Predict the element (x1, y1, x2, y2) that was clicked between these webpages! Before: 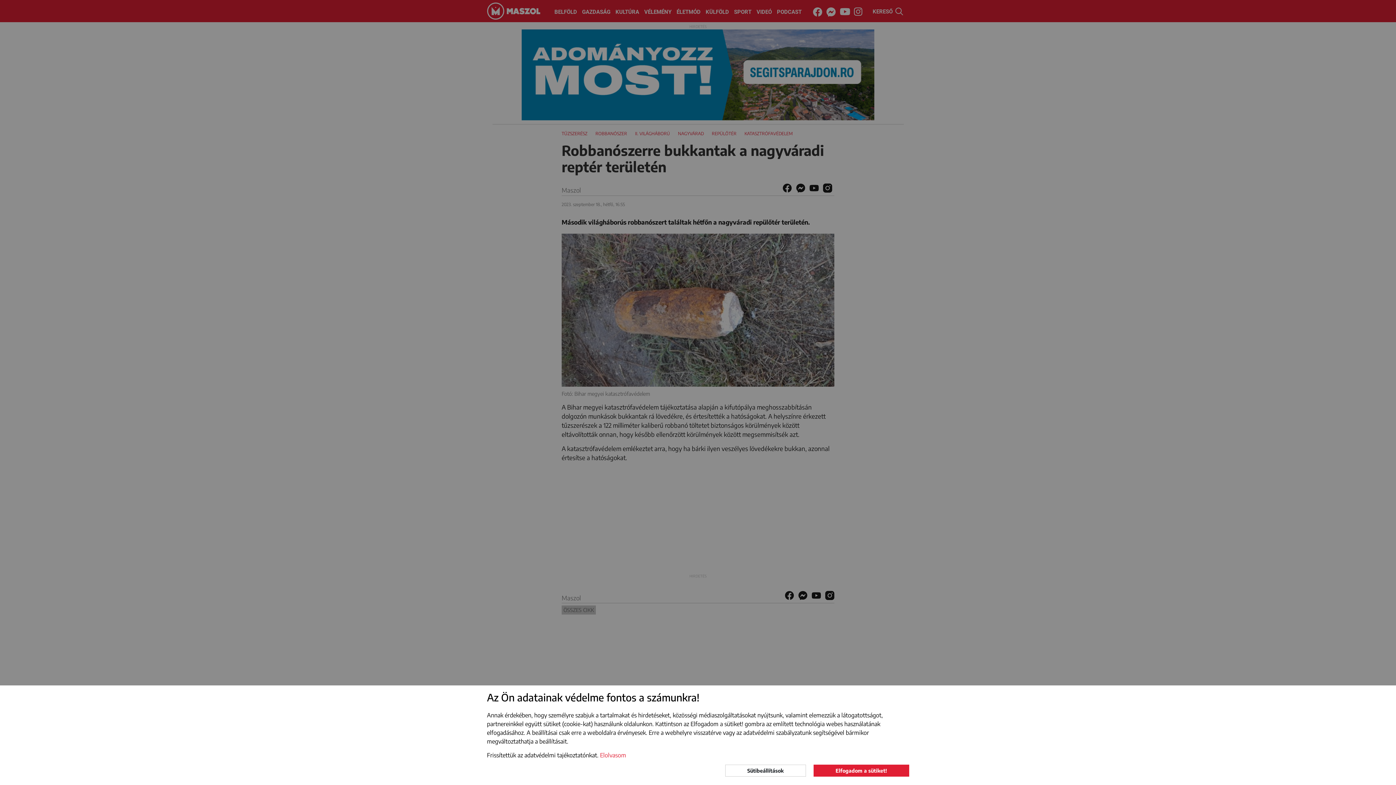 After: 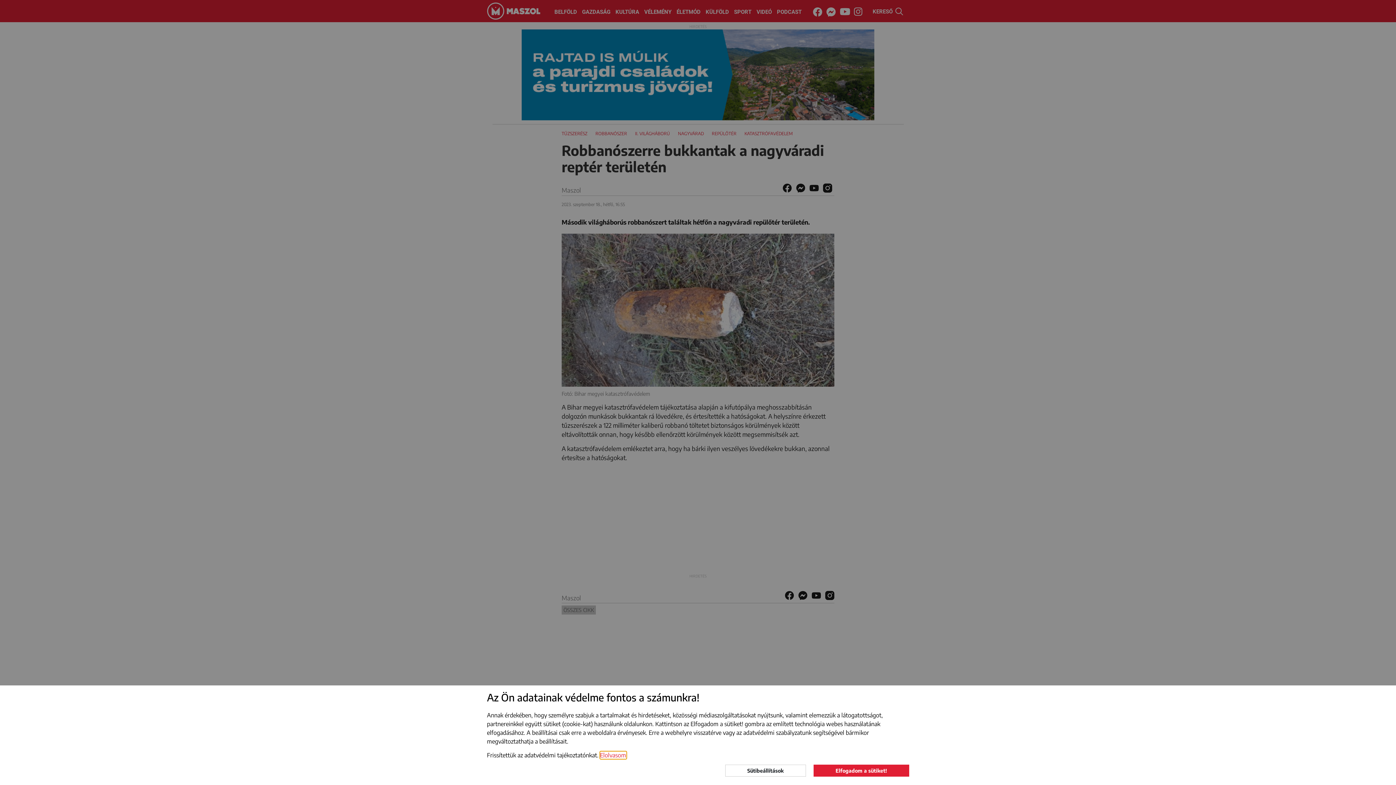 Action: label: learn more about cookies bbox: (600, 751, 626, 759)